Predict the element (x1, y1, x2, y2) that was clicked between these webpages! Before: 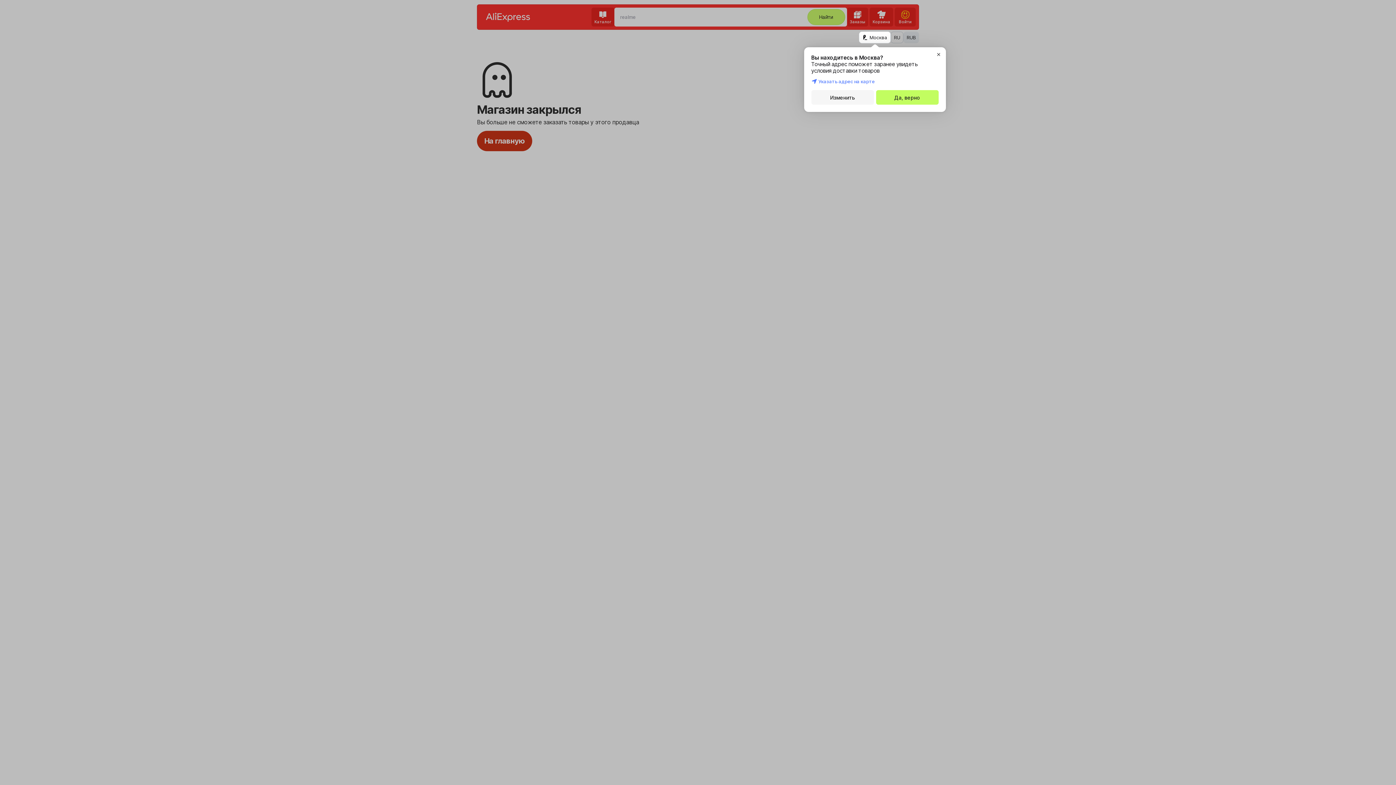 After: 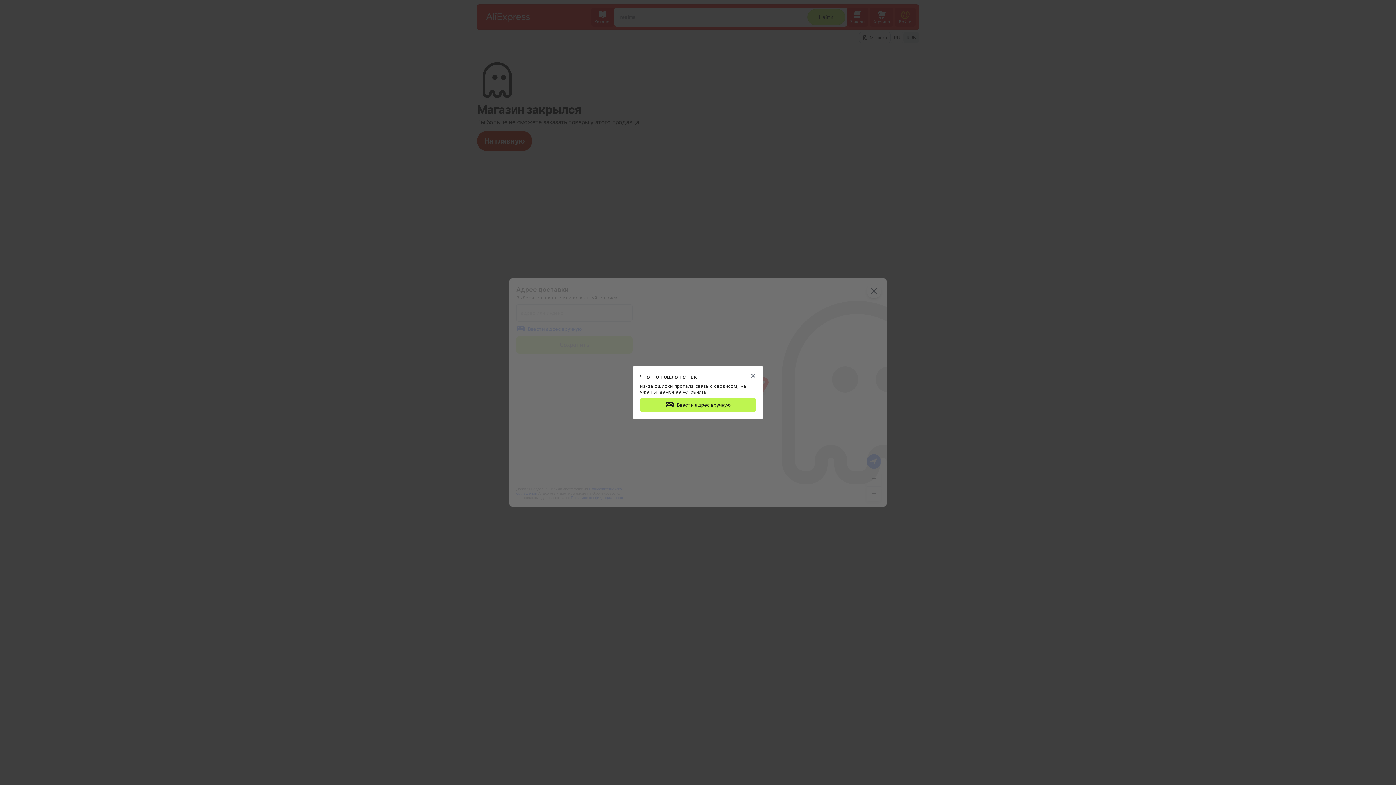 Action: bbox: (811, 90, 874, 104) label: Изменить